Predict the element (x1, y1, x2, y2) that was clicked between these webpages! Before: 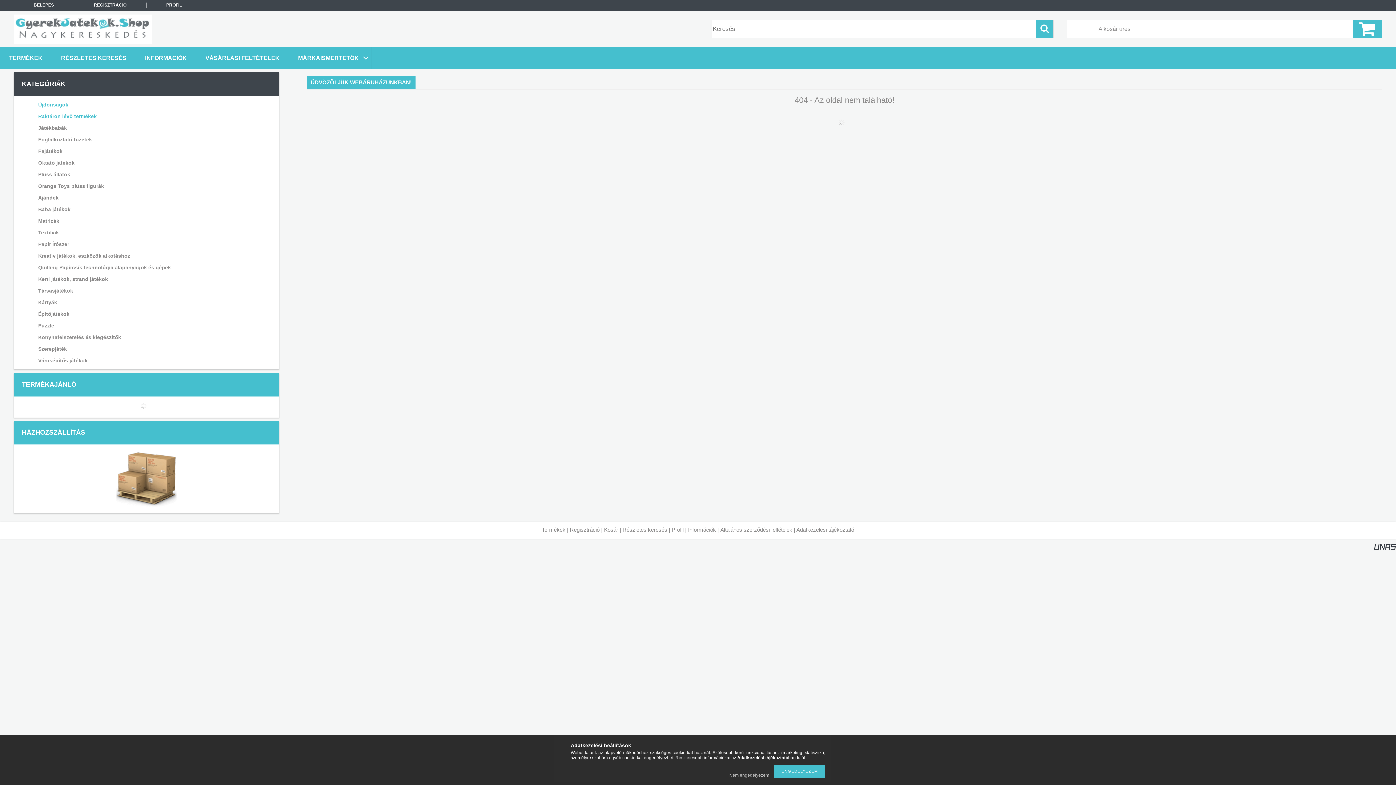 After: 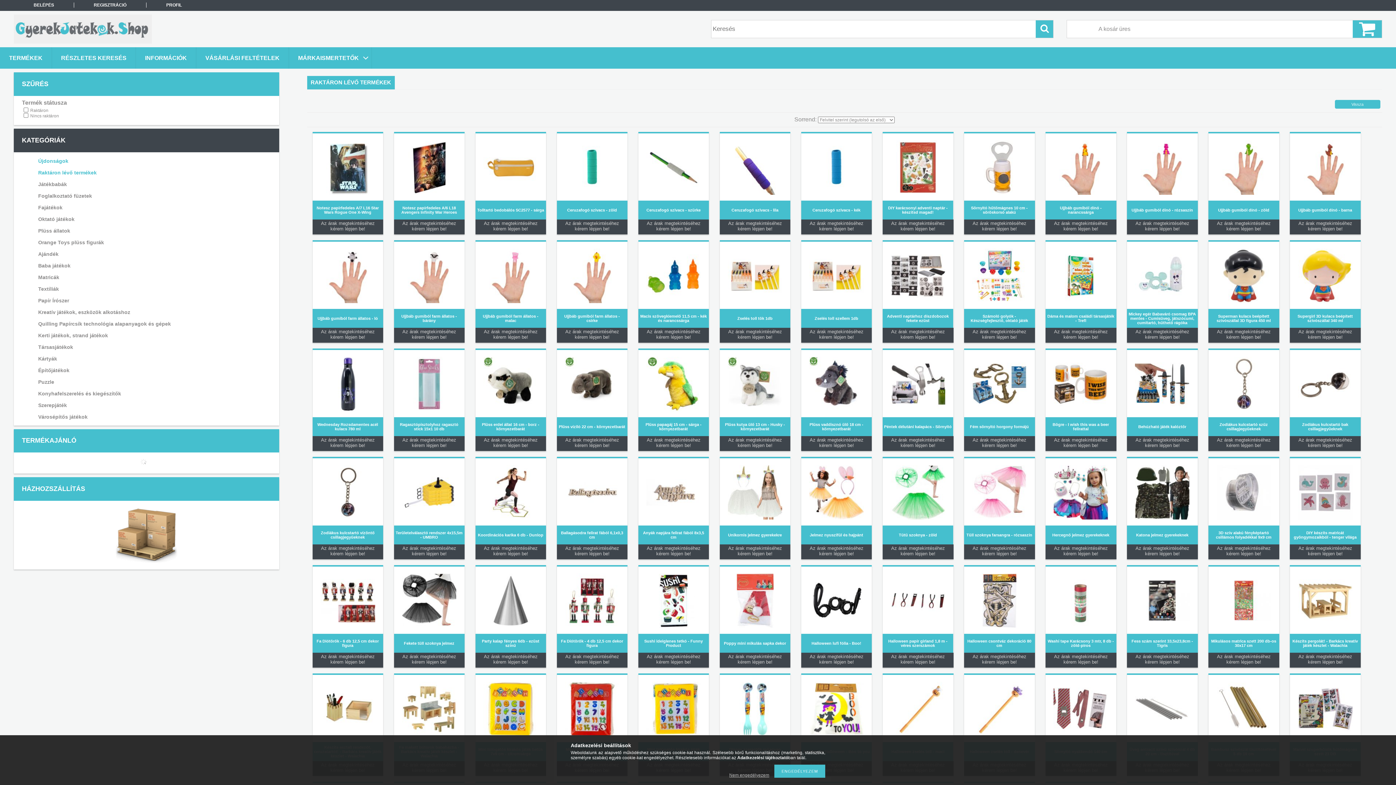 Action: bbox: (23, 110, 271, 121) label: Raktáron lévő termékek